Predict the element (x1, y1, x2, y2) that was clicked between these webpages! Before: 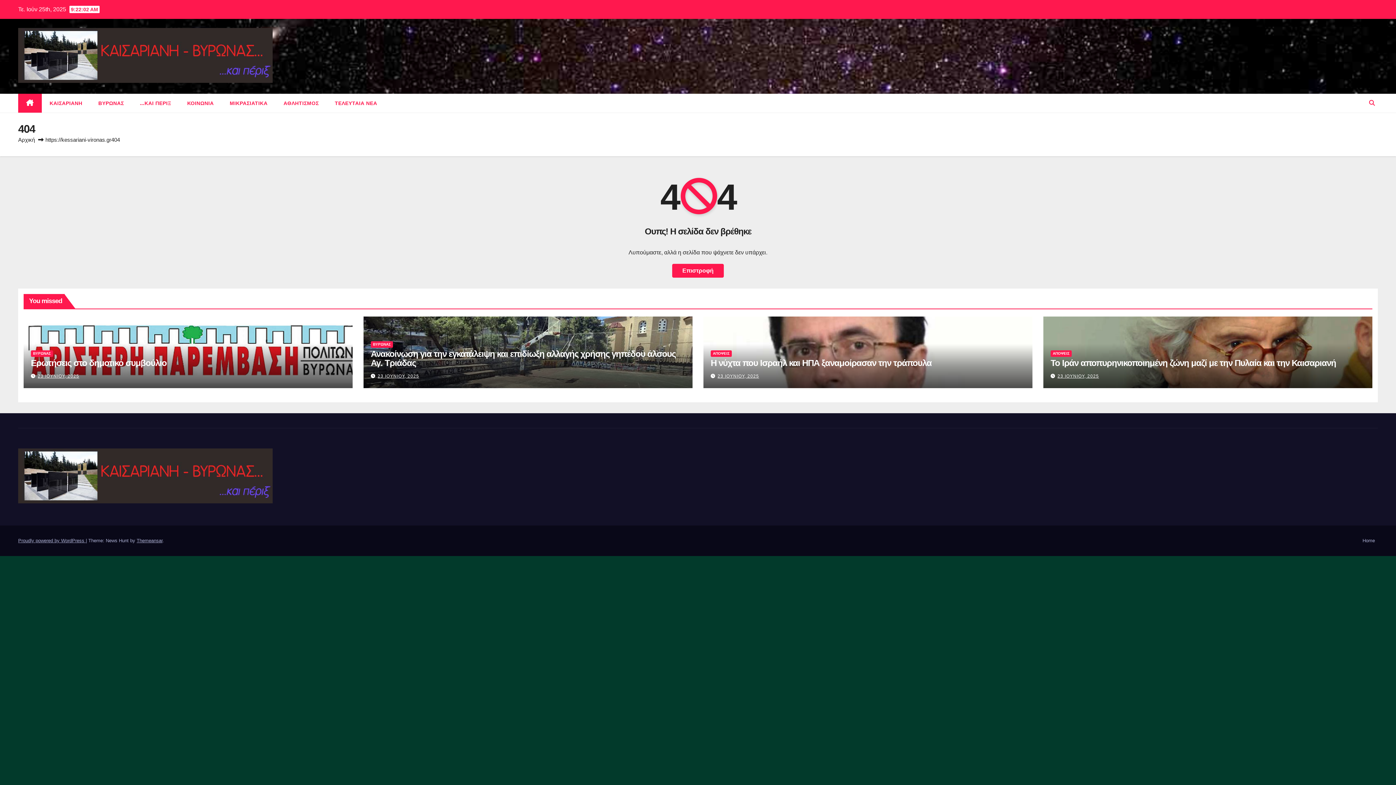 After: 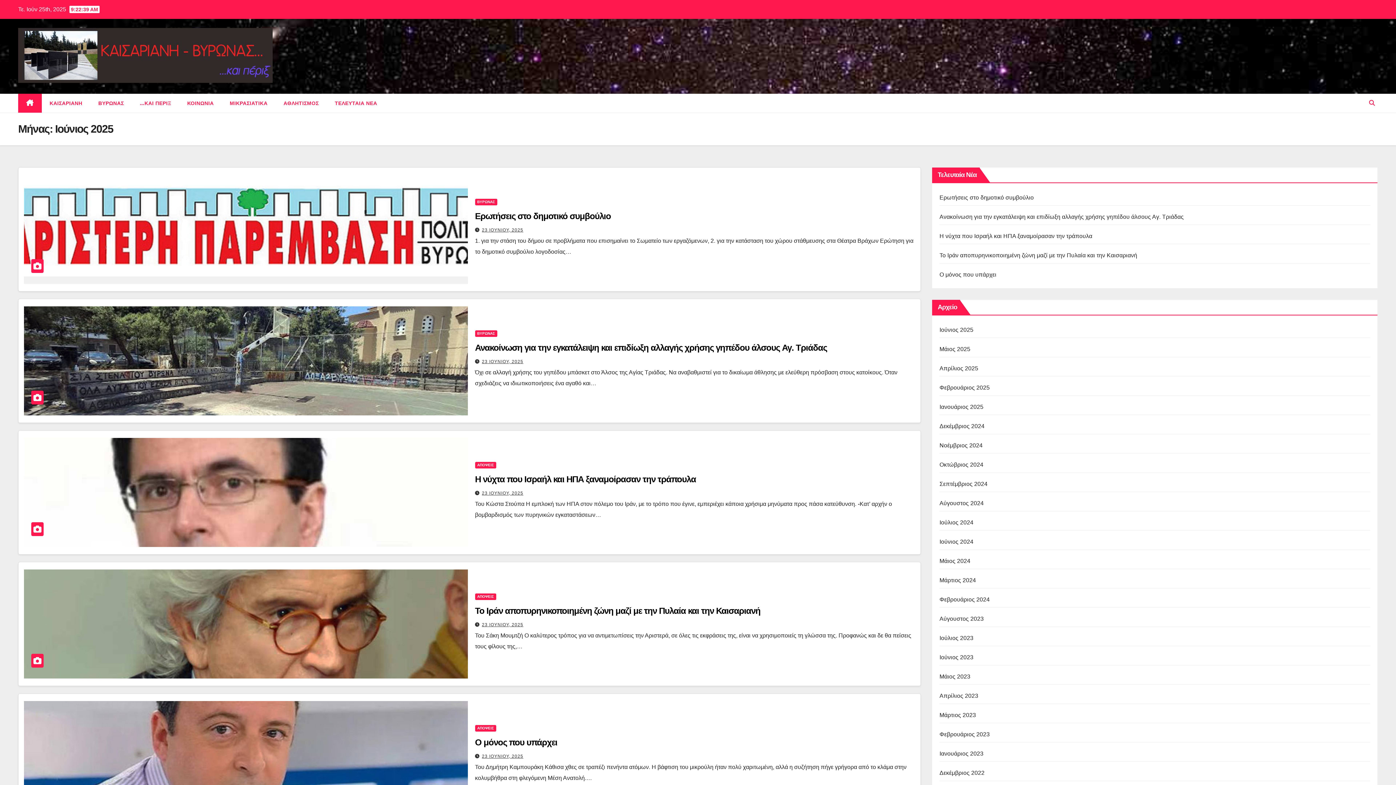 Action: bbox: (37, 373, 79, 378) label: 23 ΙΟΥΝΙΟΥ, 2025